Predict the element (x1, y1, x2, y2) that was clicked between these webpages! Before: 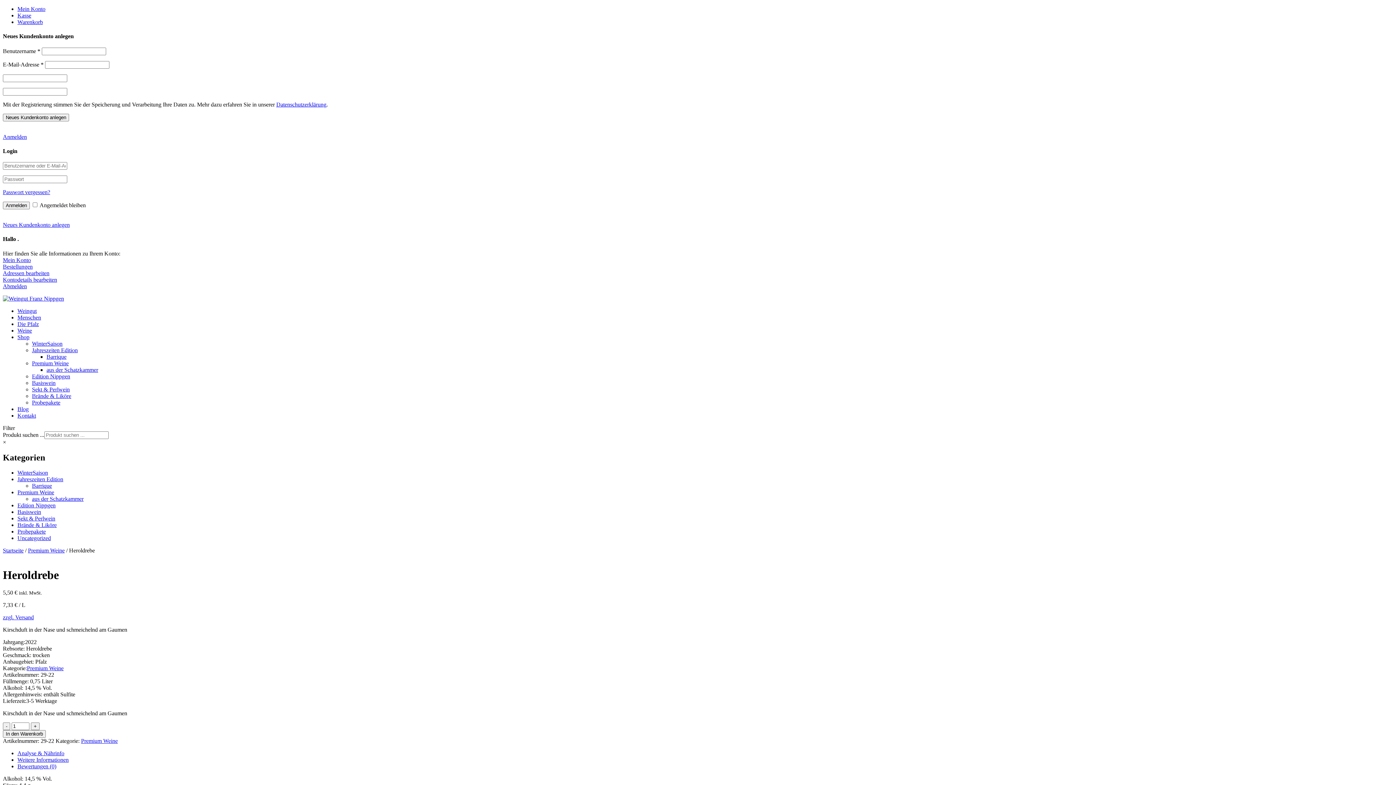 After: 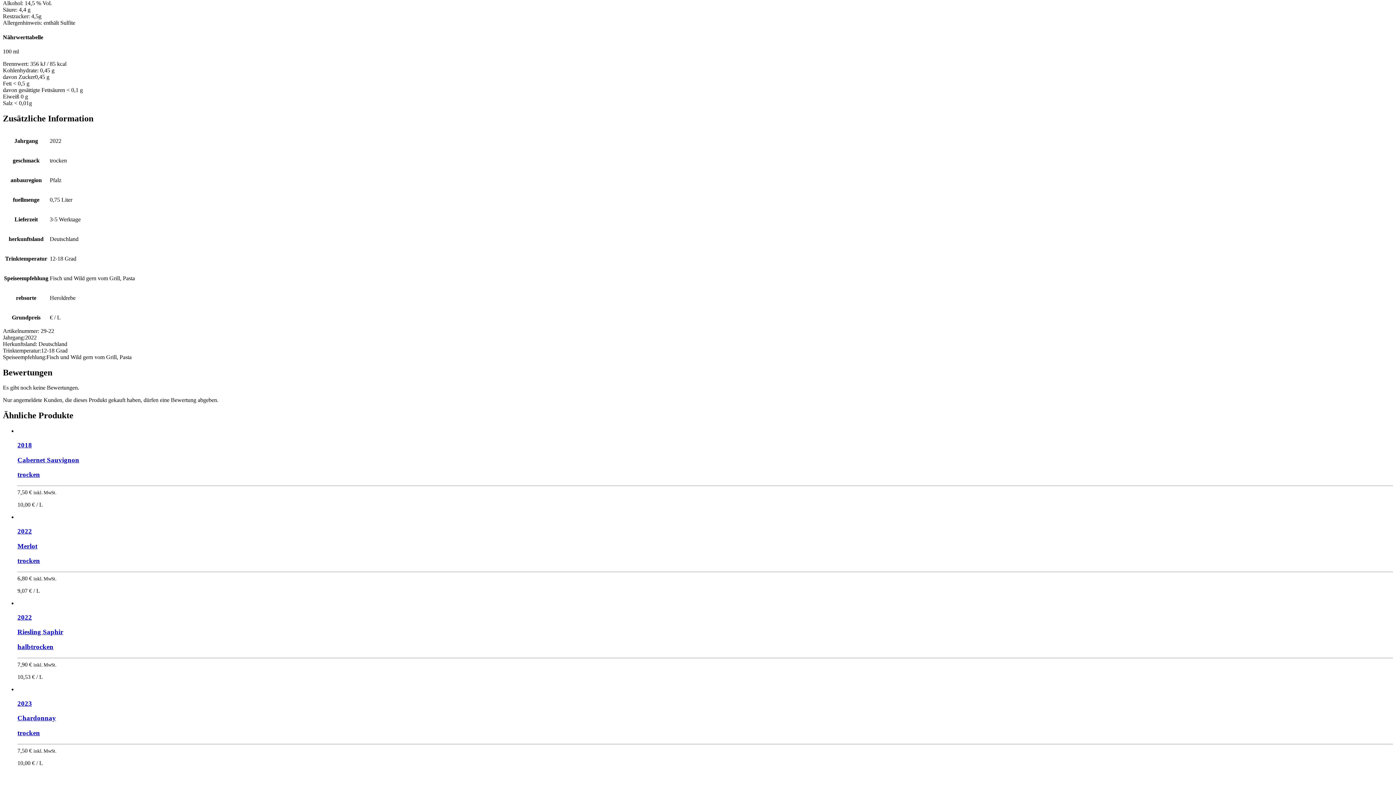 Action: bbox: (17, 750, 64, 756) label: Analyse & Nährinfo